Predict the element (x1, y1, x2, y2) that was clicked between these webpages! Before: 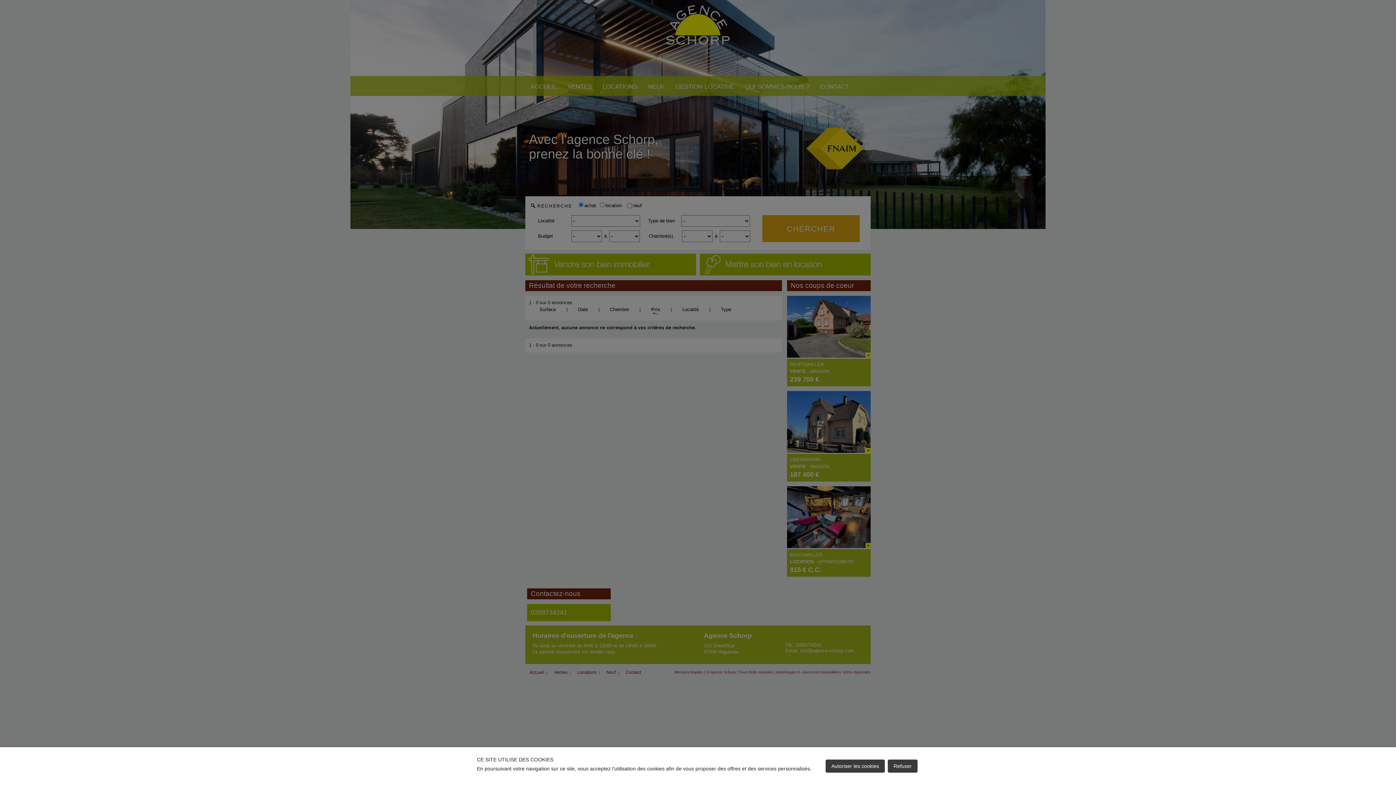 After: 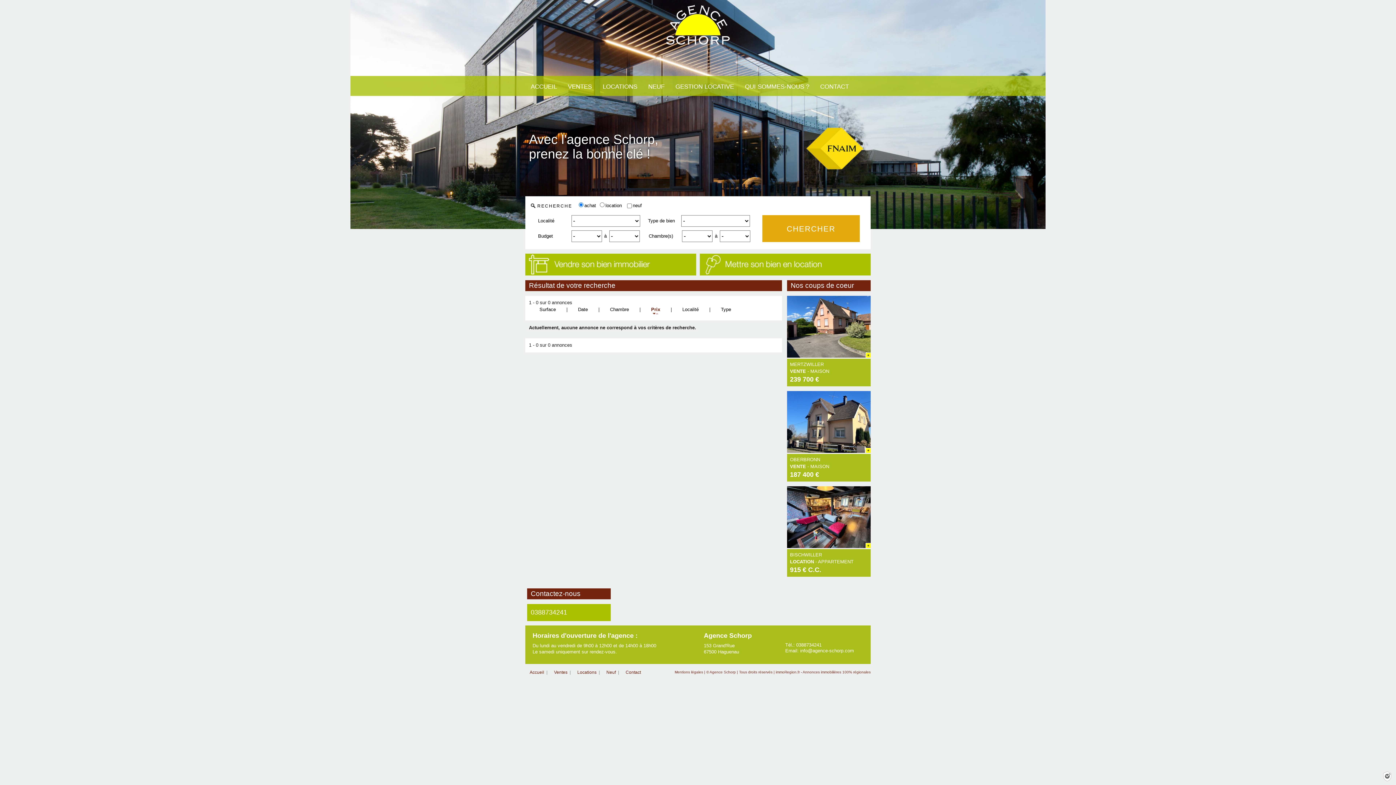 Action: bbox: (825, 760, 885, 773) label: Autoriser les cookies